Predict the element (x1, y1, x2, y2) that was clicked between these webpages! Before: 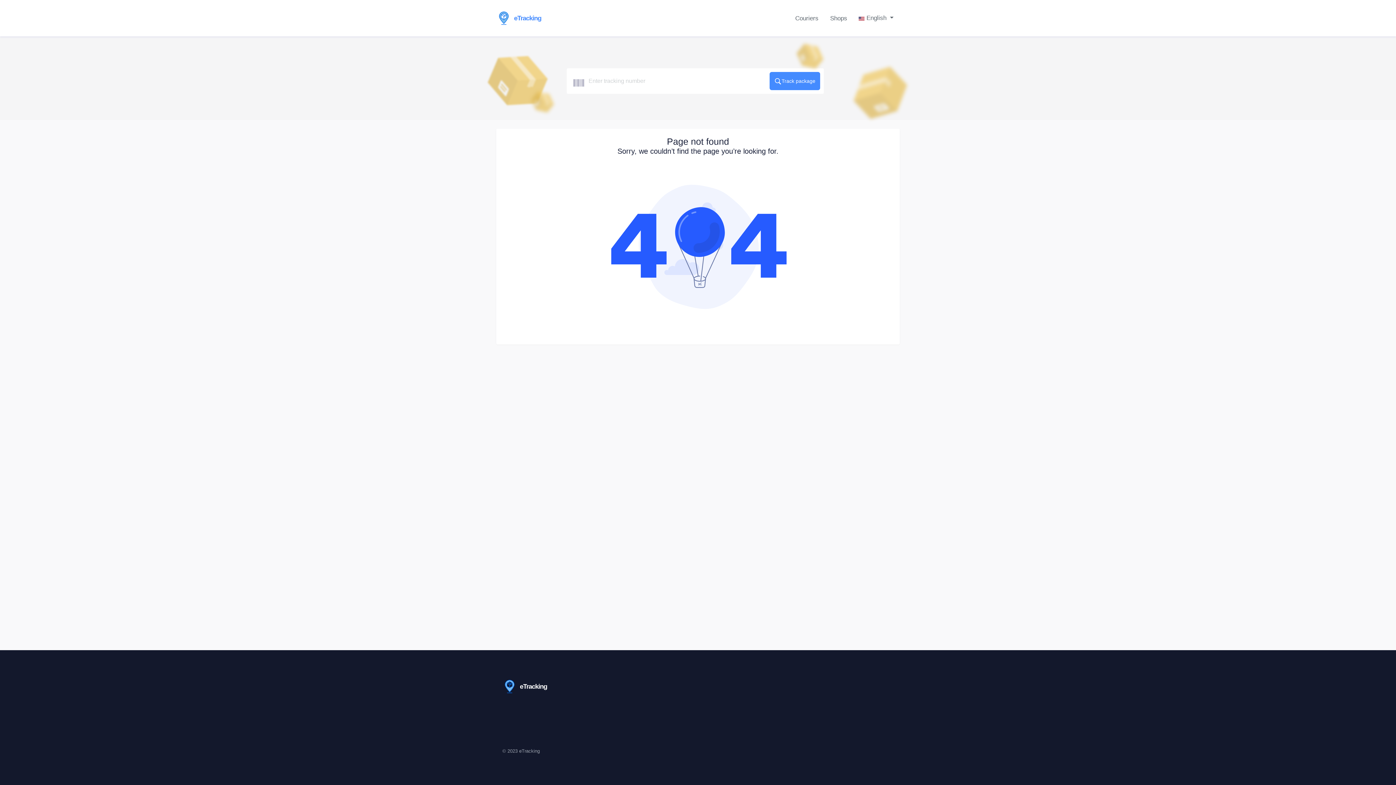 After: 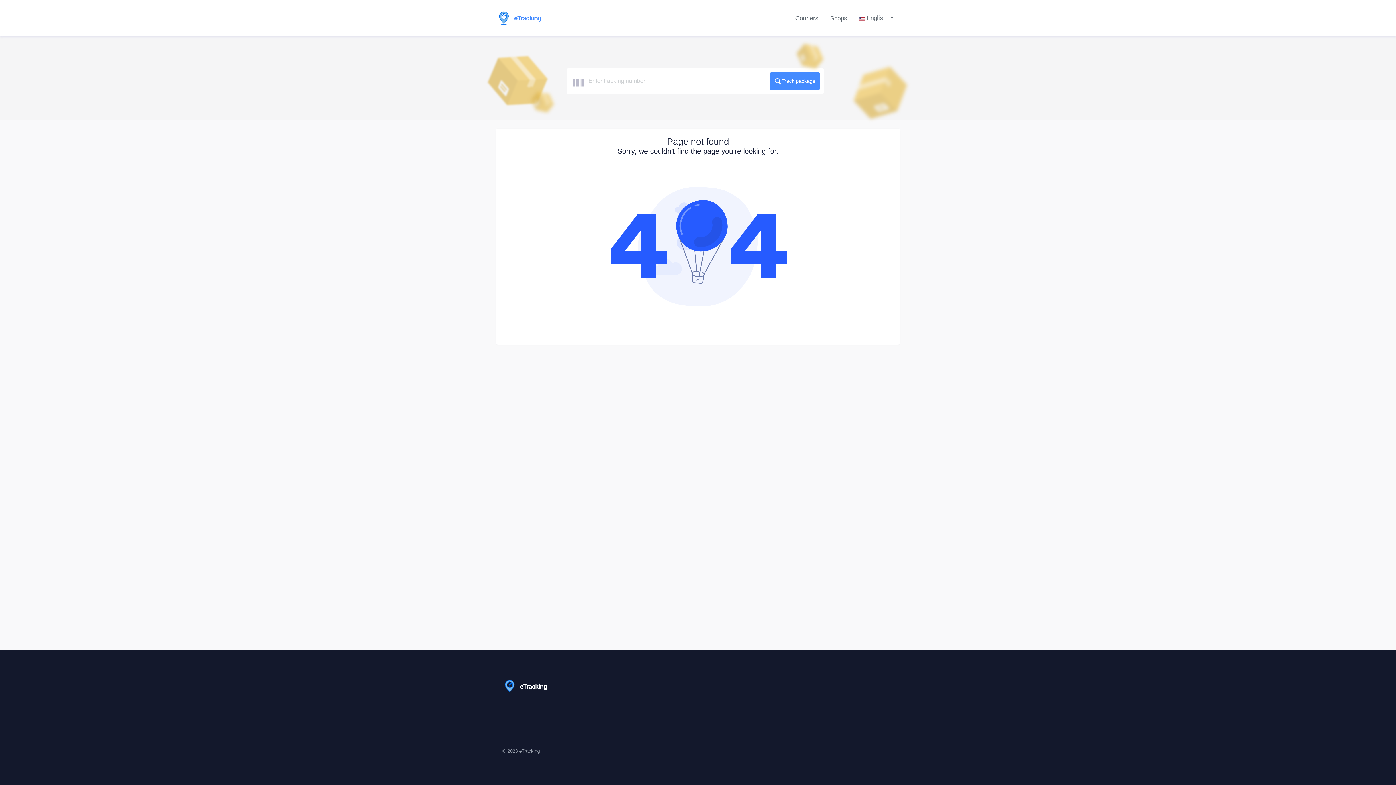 Action: label: Track package bbox: (769, 72, 820, 90)